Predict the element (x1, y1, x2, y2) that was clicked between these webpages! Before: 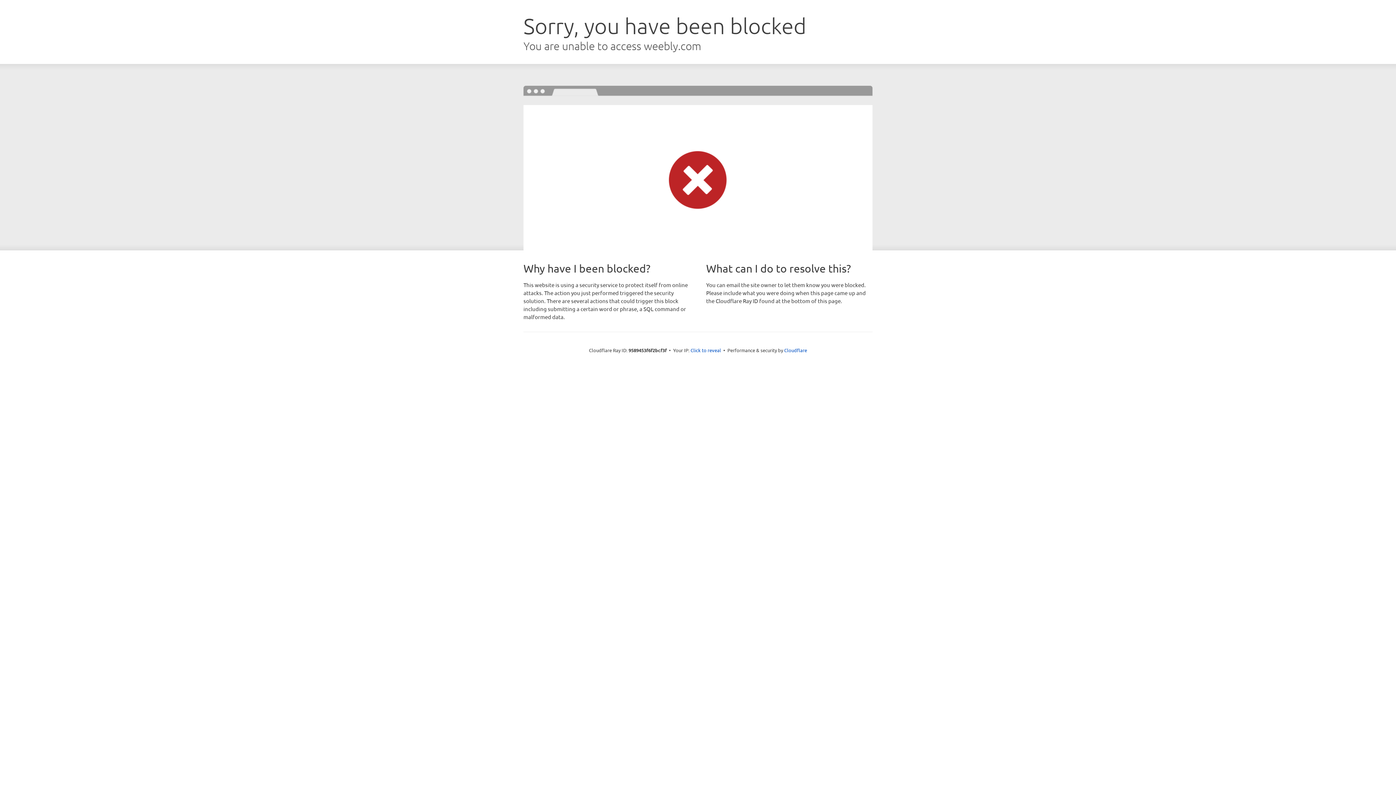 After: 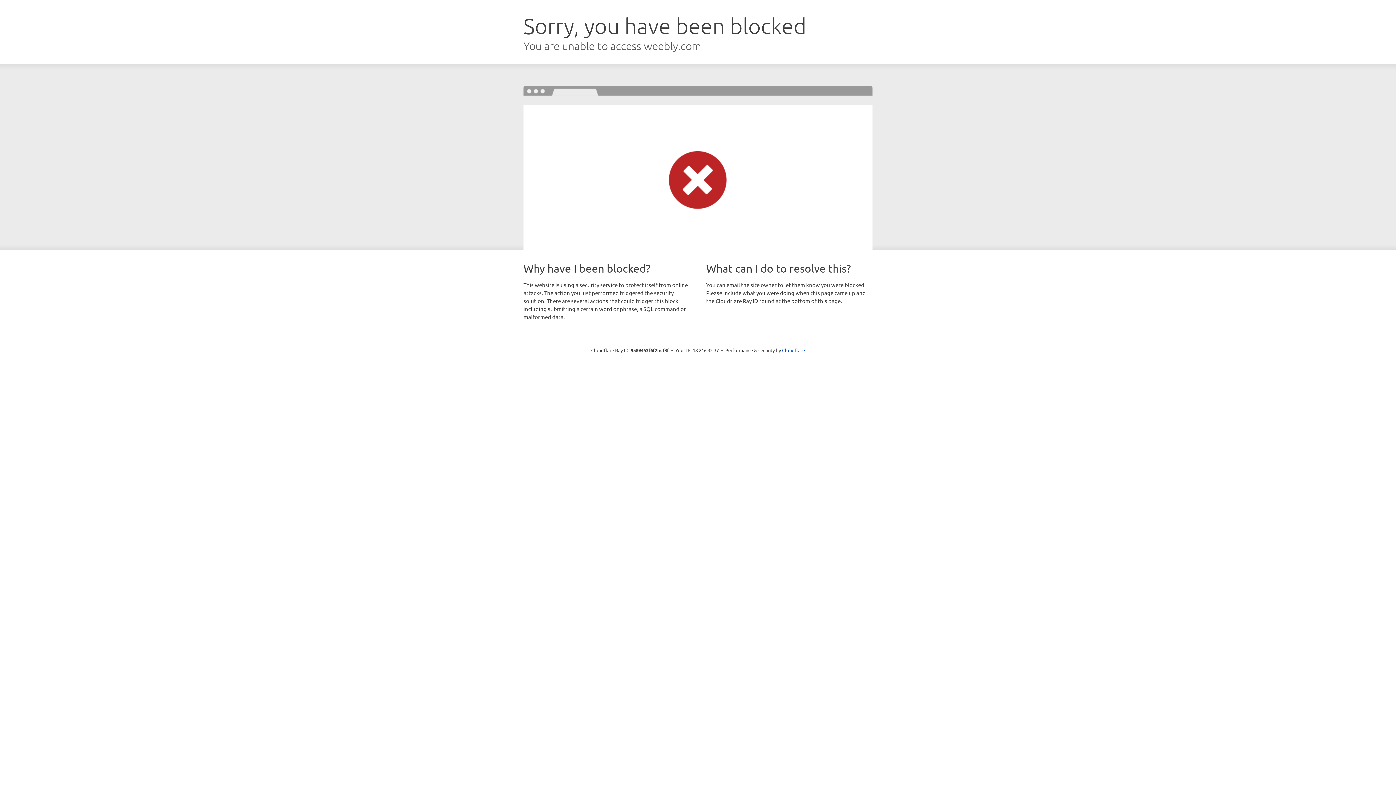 Action: bbox: (690, 346, 721, 353) label: Click to reveal